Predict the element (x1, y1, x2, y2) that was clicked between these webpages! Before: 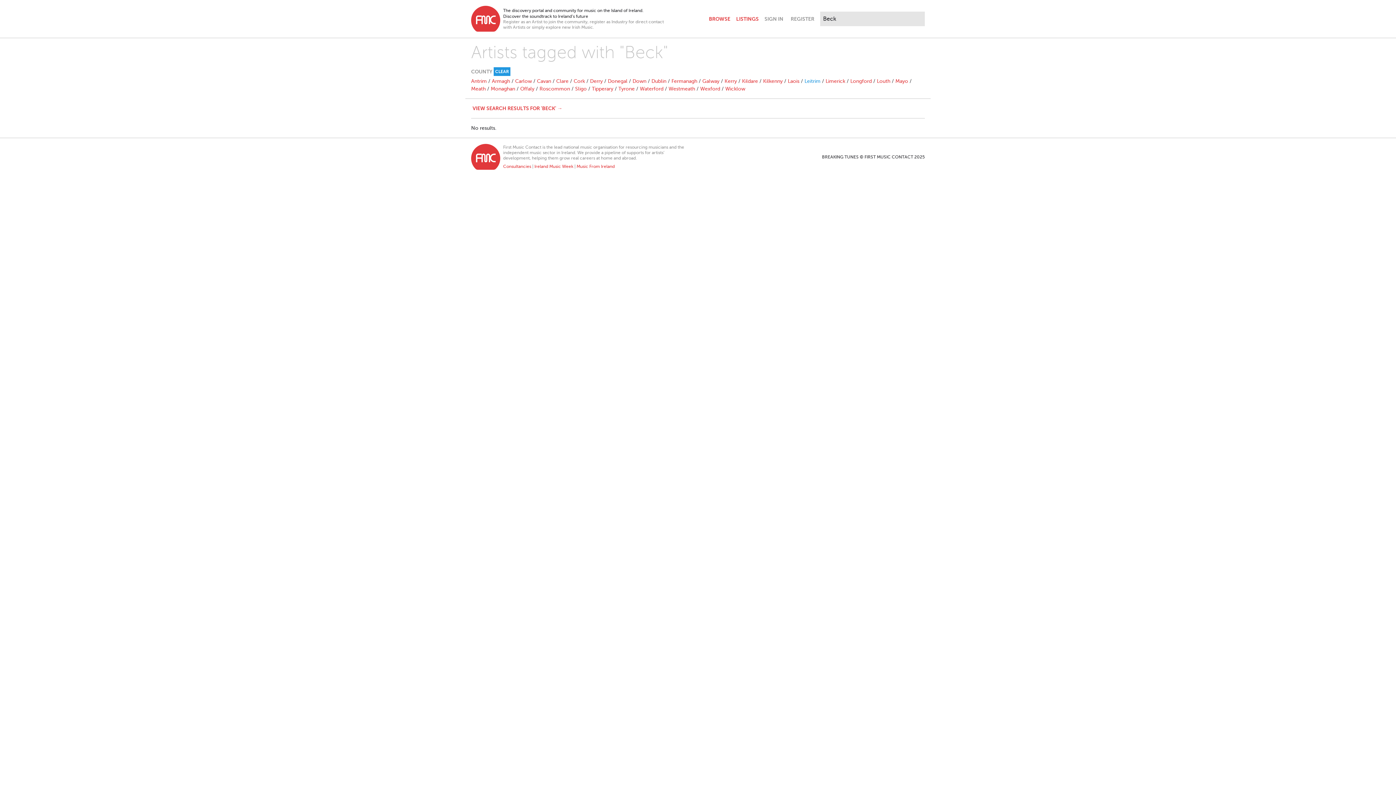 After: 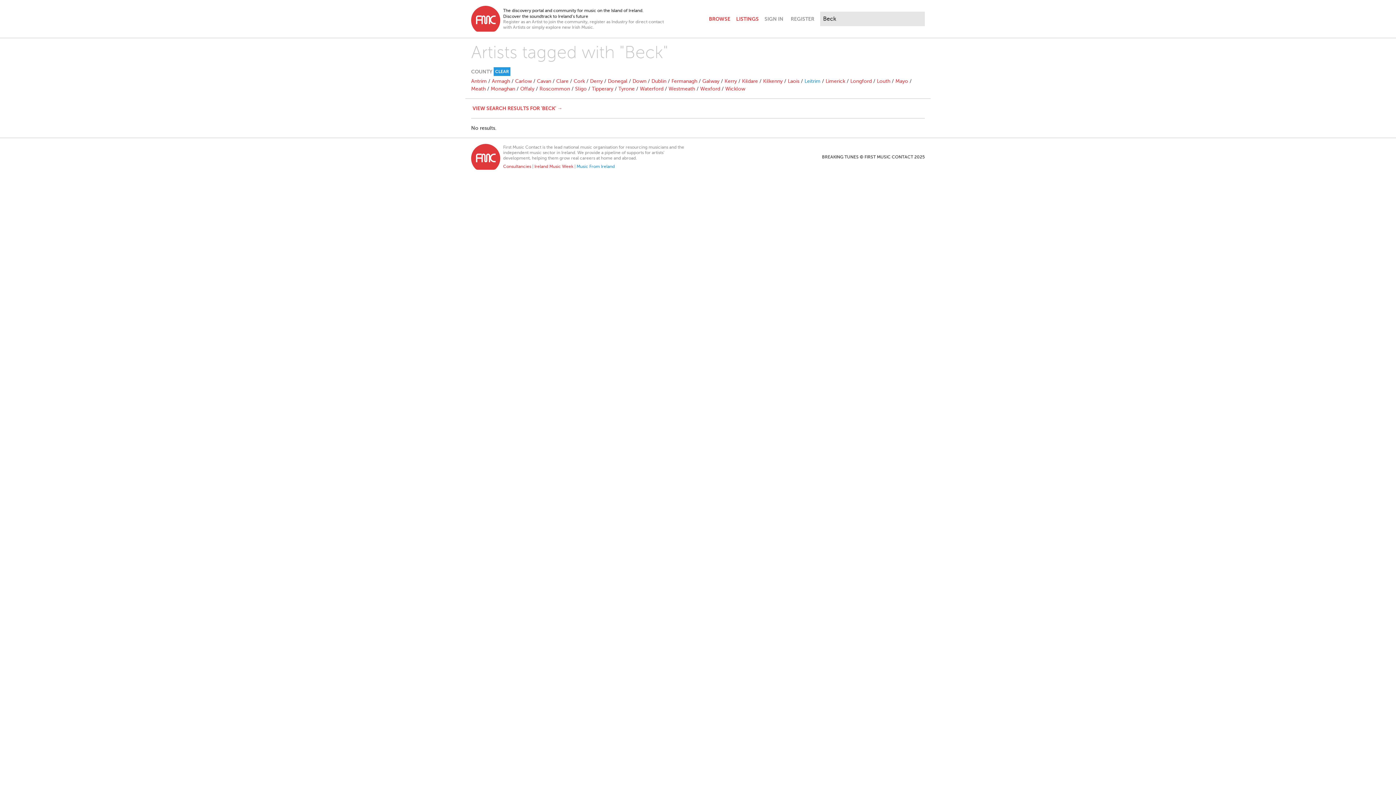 Action: label: Music From Ireland bbox: (576, 164, 614, 169)